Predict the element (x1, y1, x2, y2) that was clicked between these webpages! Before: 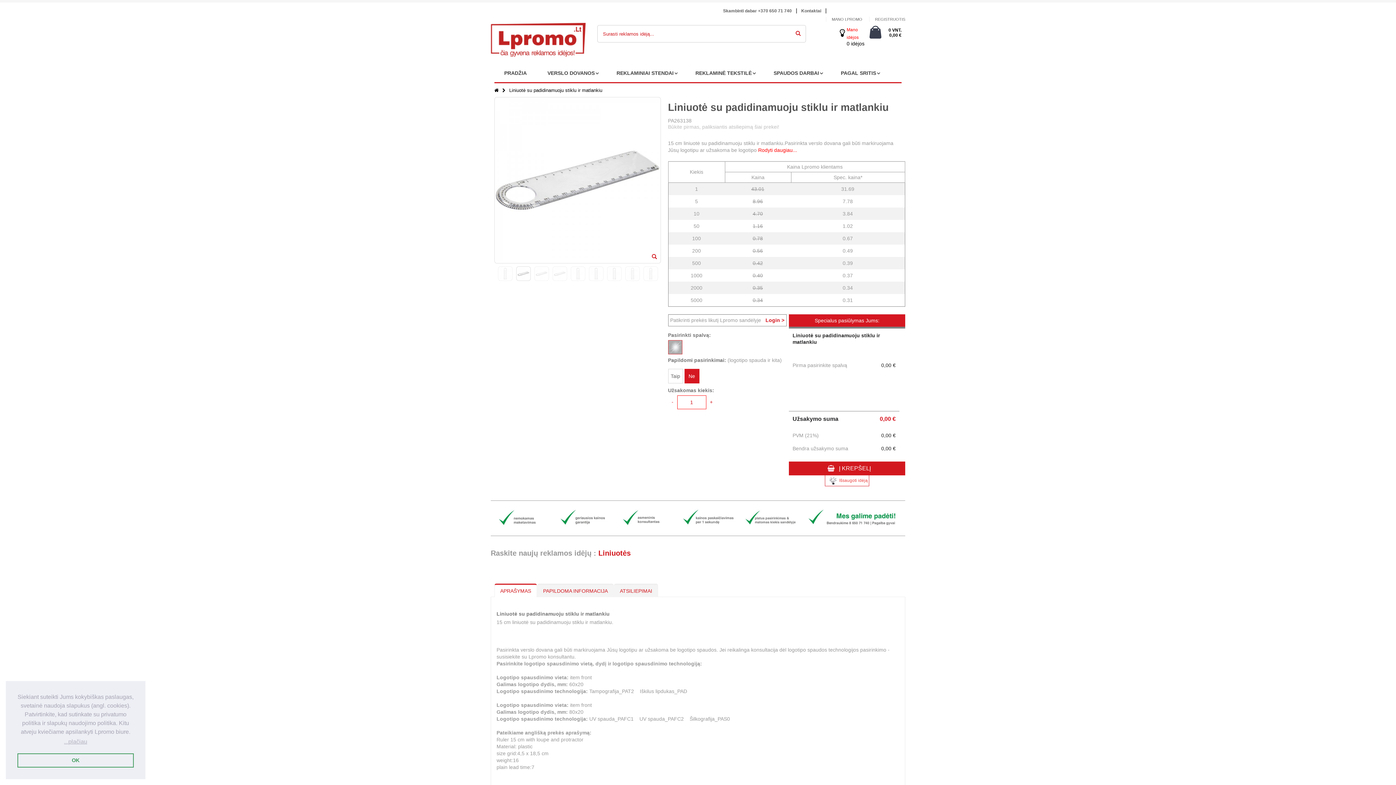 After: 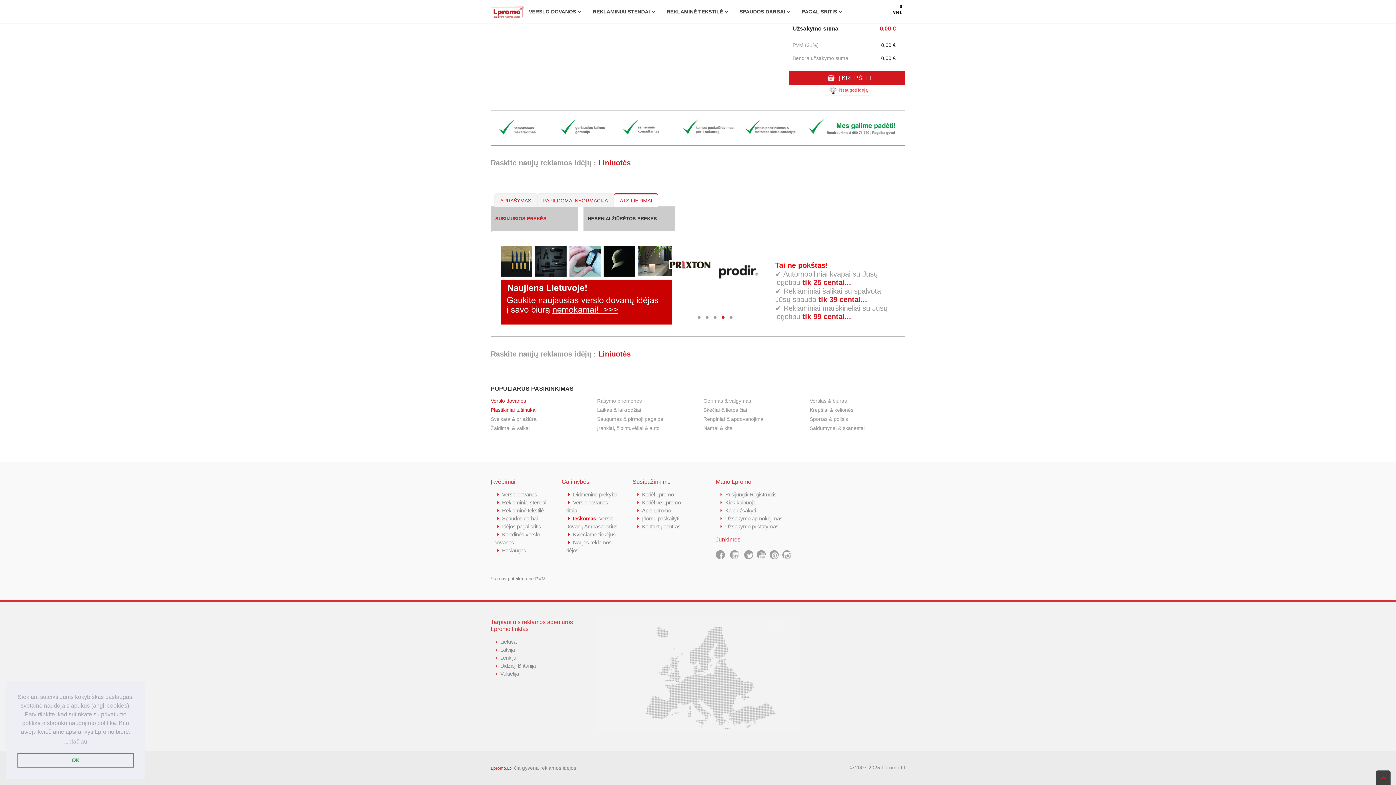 Action: bbox: (668, 124, 779, 129) label: Būkite pirmas, paliksiantis atsiliepimą šiai prekei!